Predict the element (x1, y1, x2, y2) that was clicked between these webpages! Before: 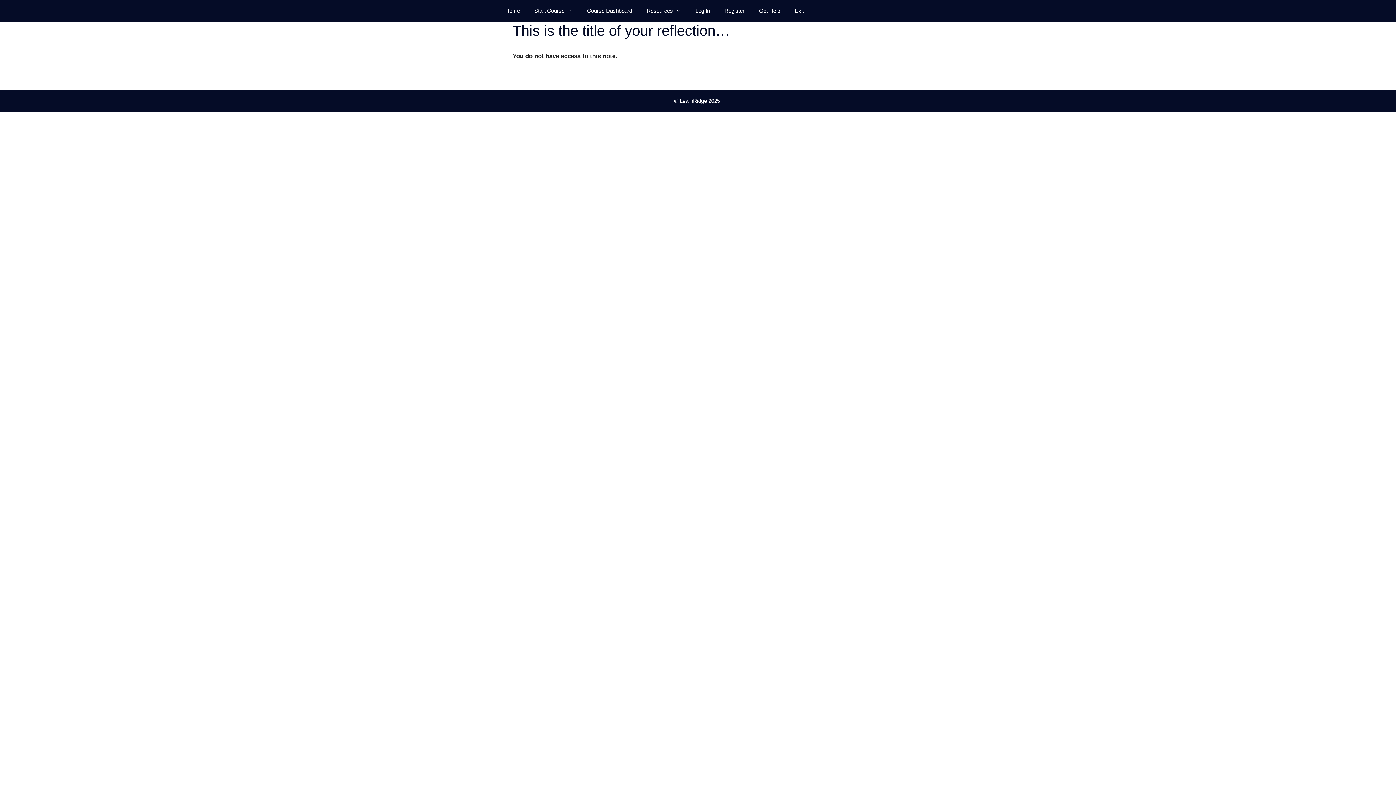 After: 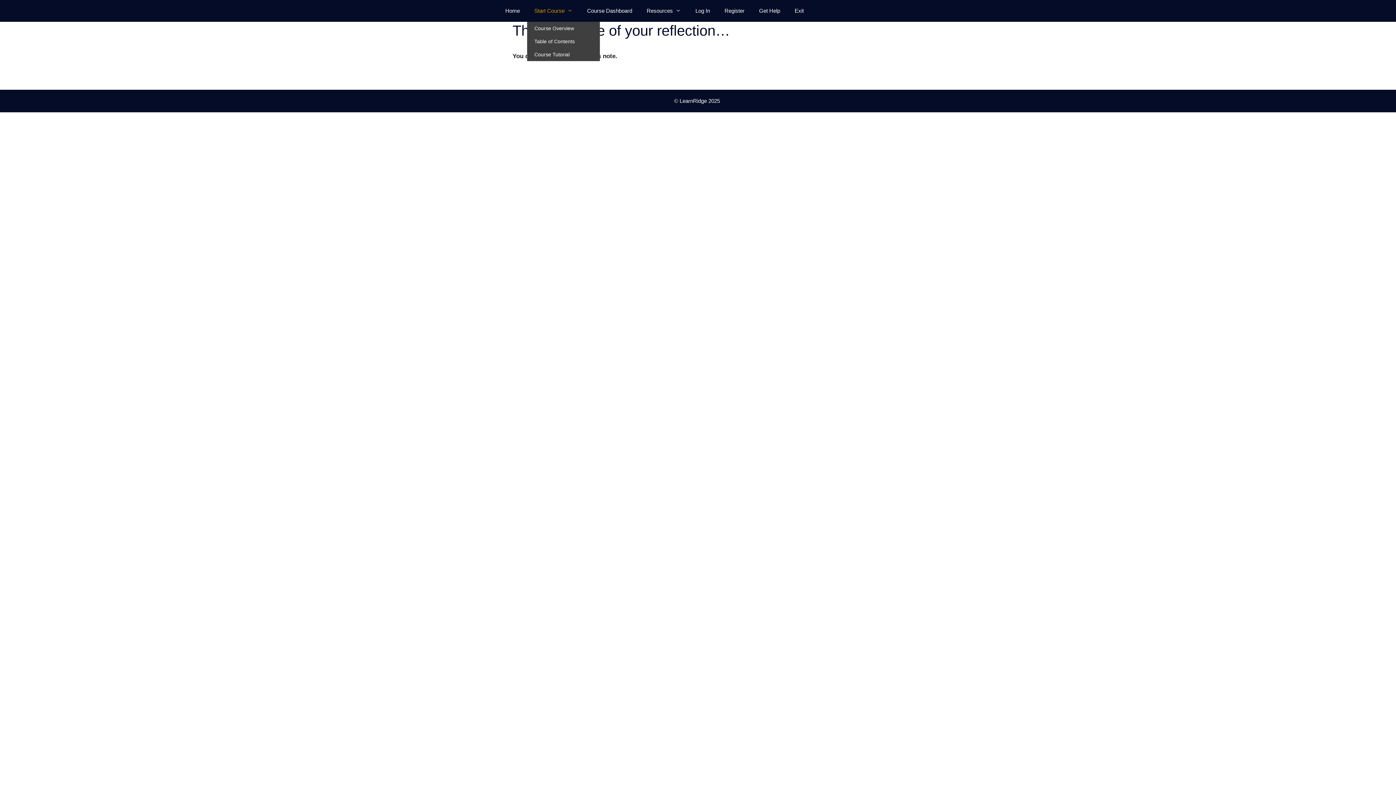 Action: label: Start Course bbox: (527, 0, 580, 21)